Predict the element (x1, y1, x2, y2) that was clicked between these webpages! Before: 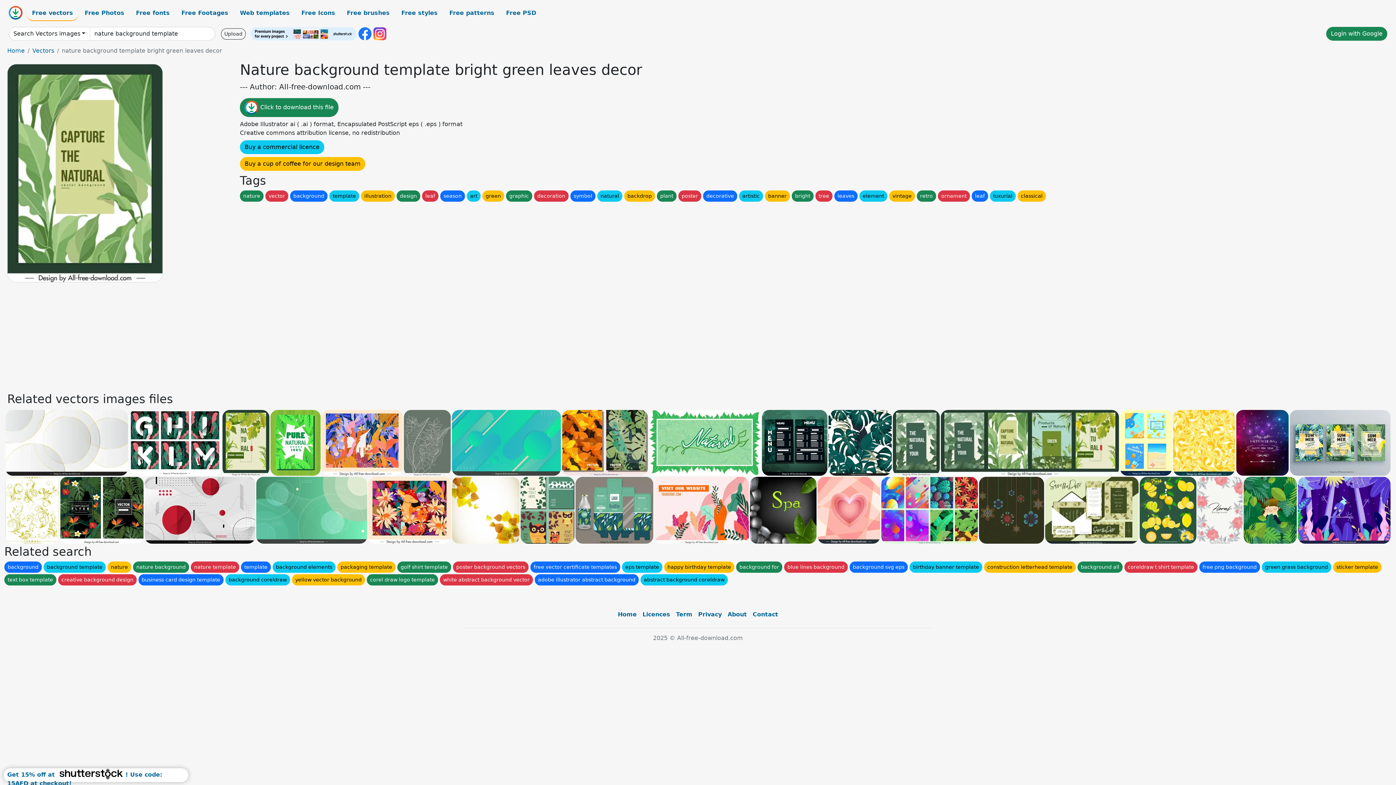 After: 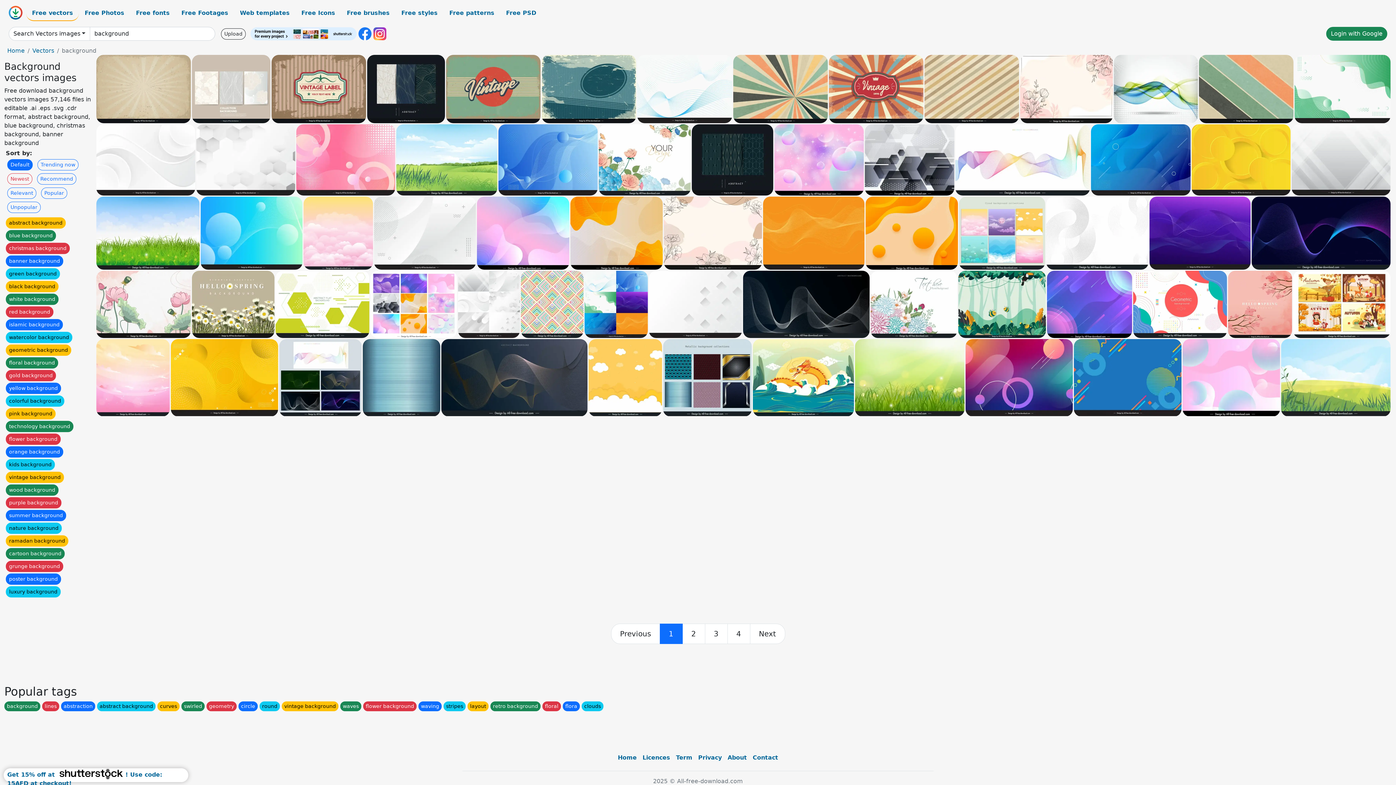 Action: bbox: (290, 190, 327, 201) label: background